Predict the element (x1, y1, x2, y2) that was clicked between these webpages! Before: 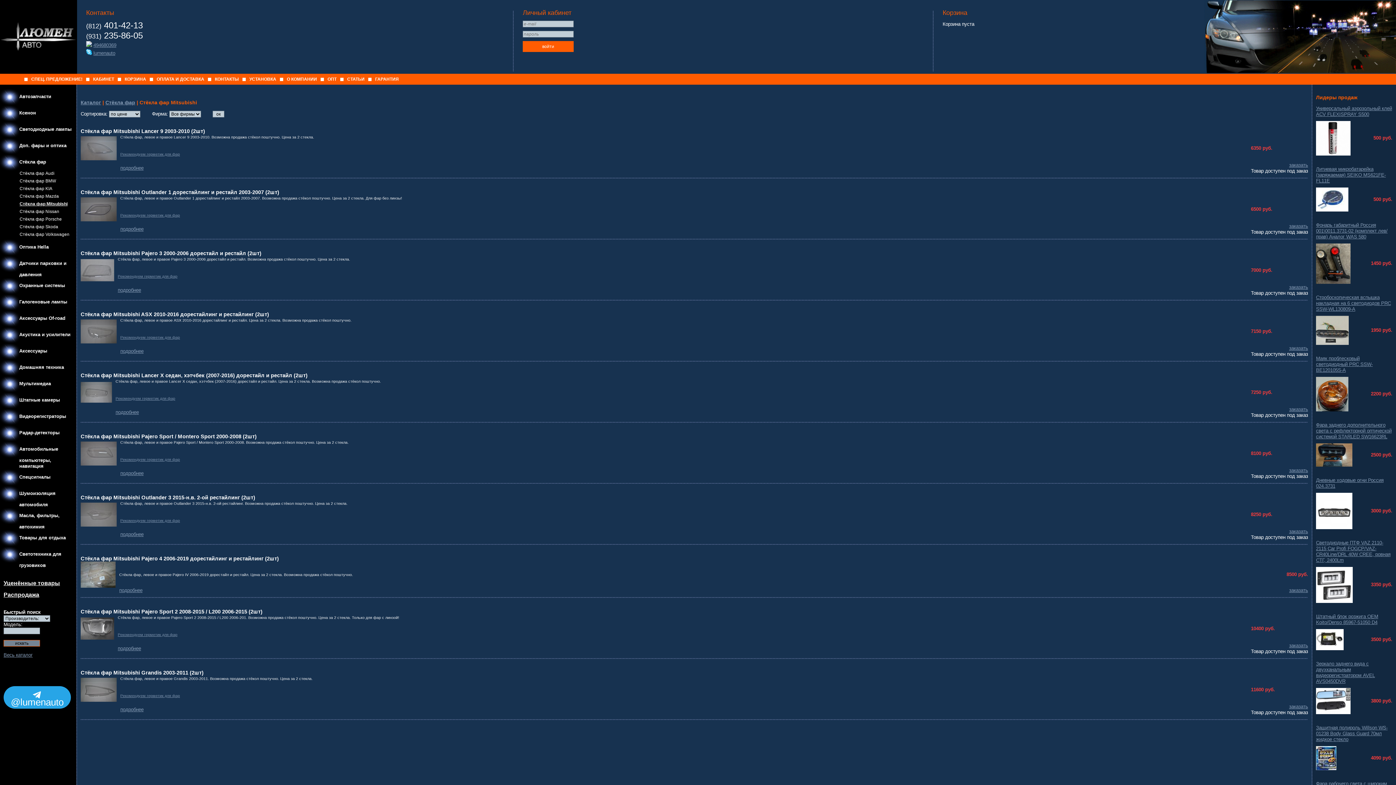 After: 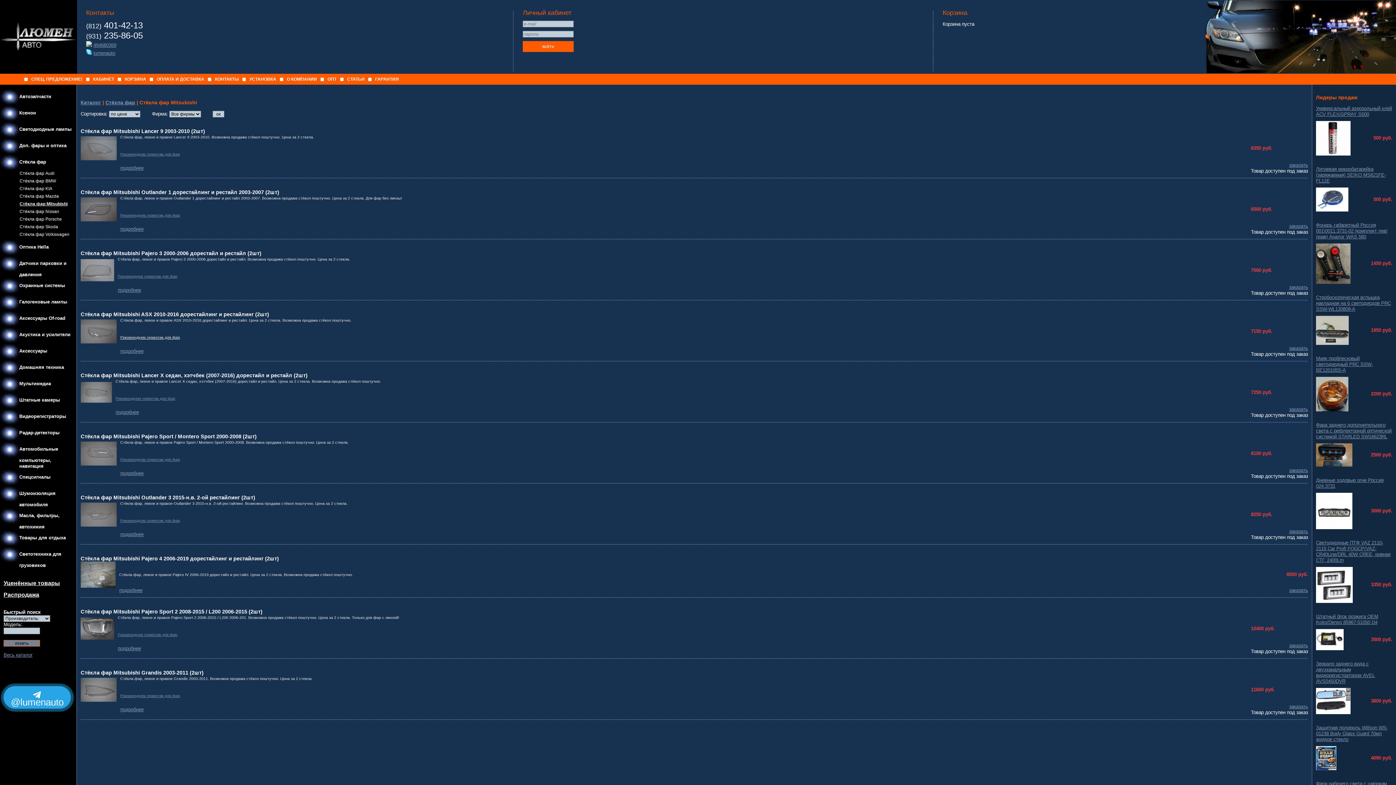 Action: bbox: (120, 335, 180, 339) label: Рекомендуем герметик для фар